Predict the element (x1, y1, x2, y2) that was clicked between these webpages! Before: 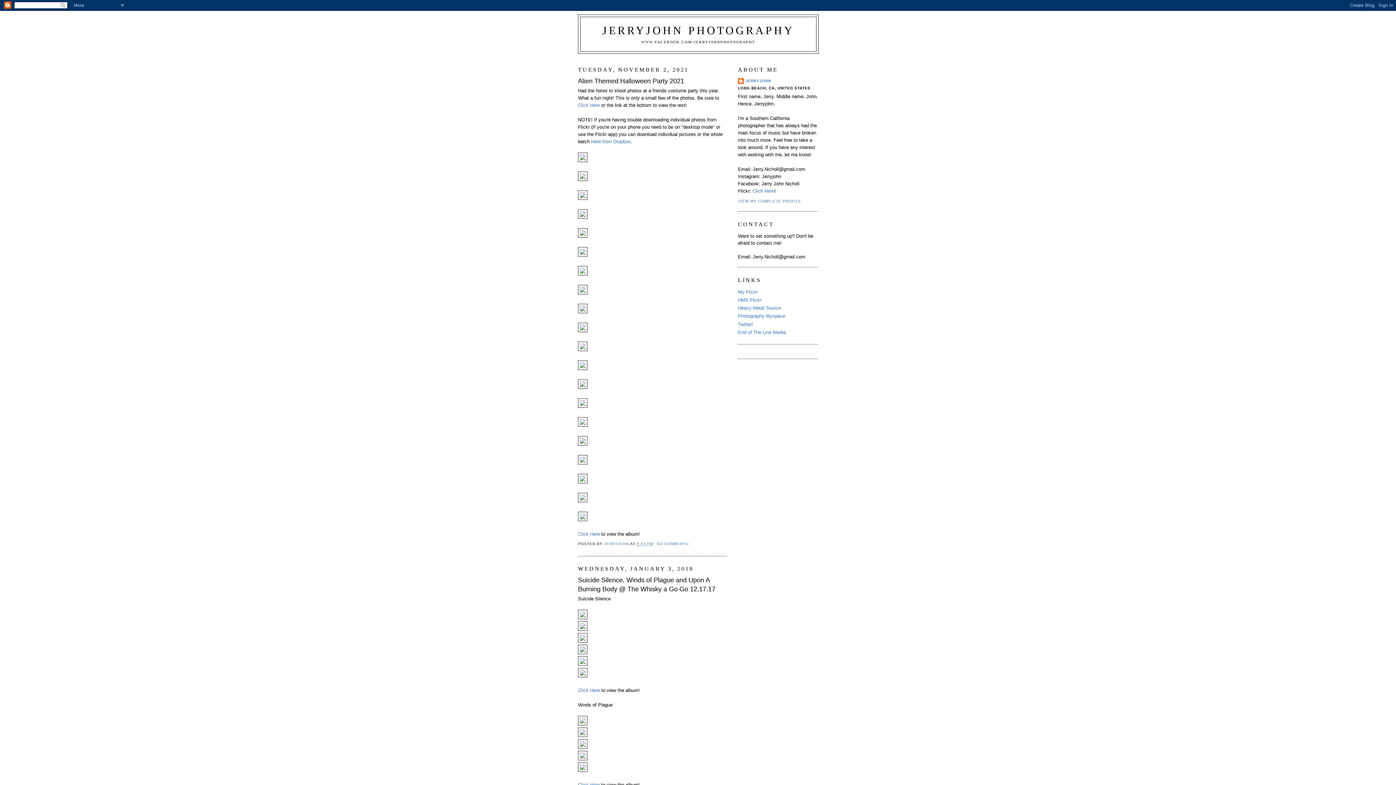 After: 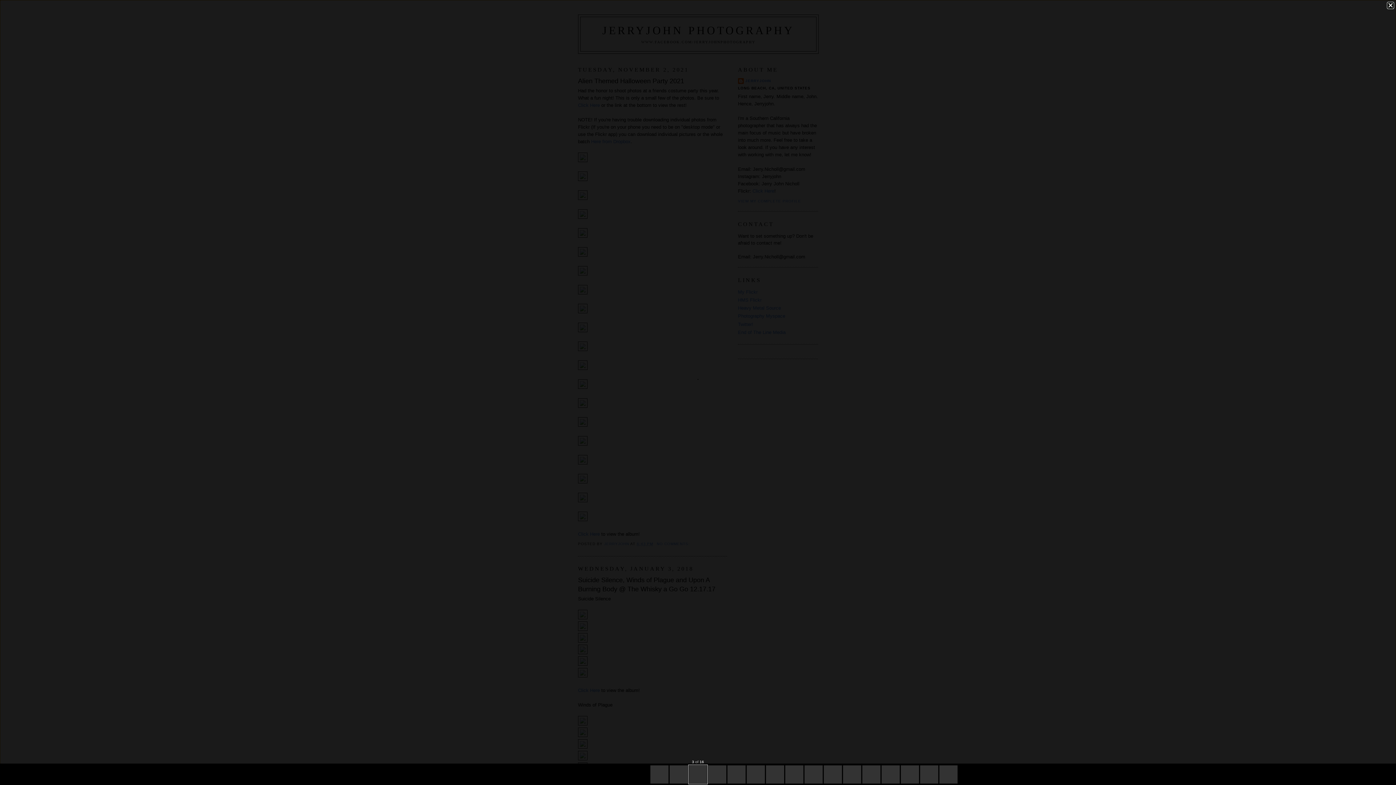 Action: bbox: (578, 638, 587, 644)